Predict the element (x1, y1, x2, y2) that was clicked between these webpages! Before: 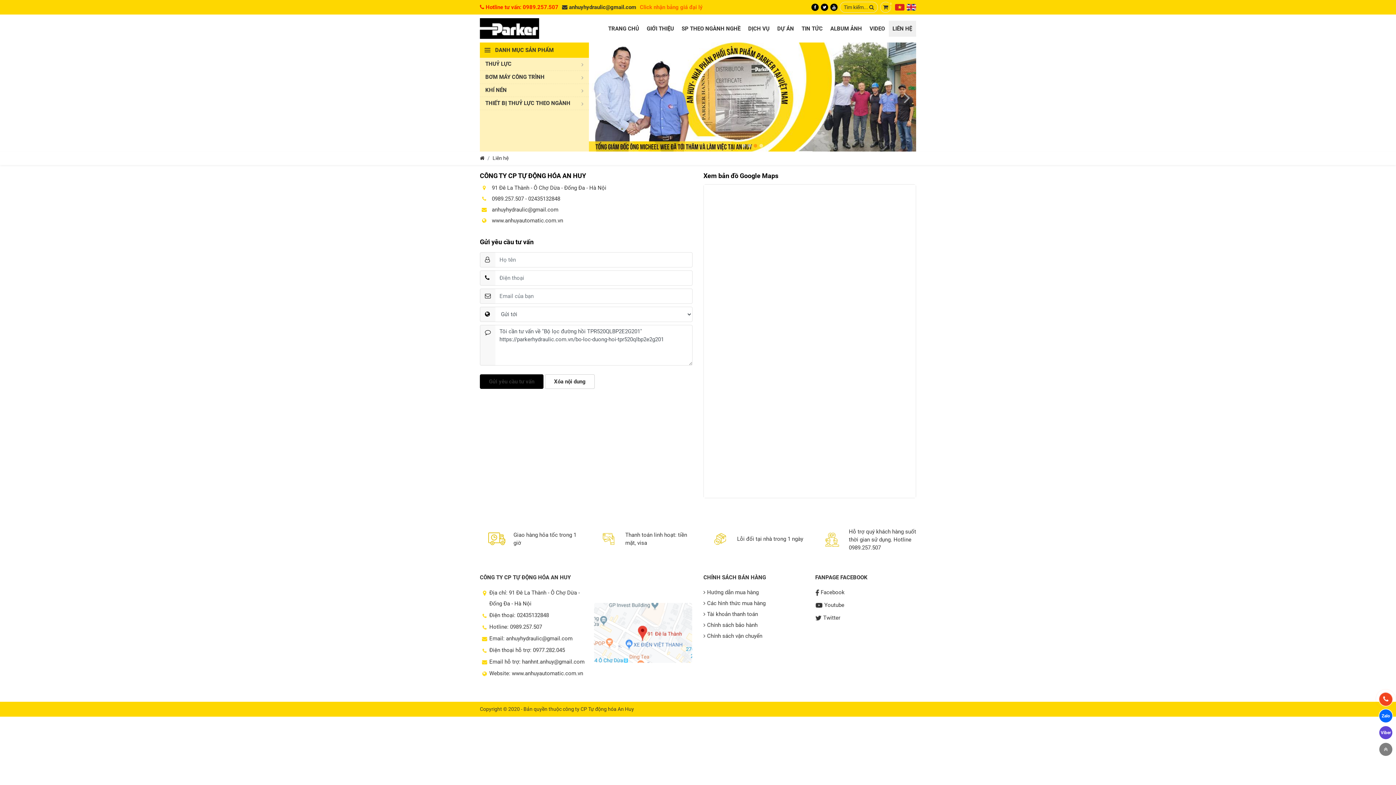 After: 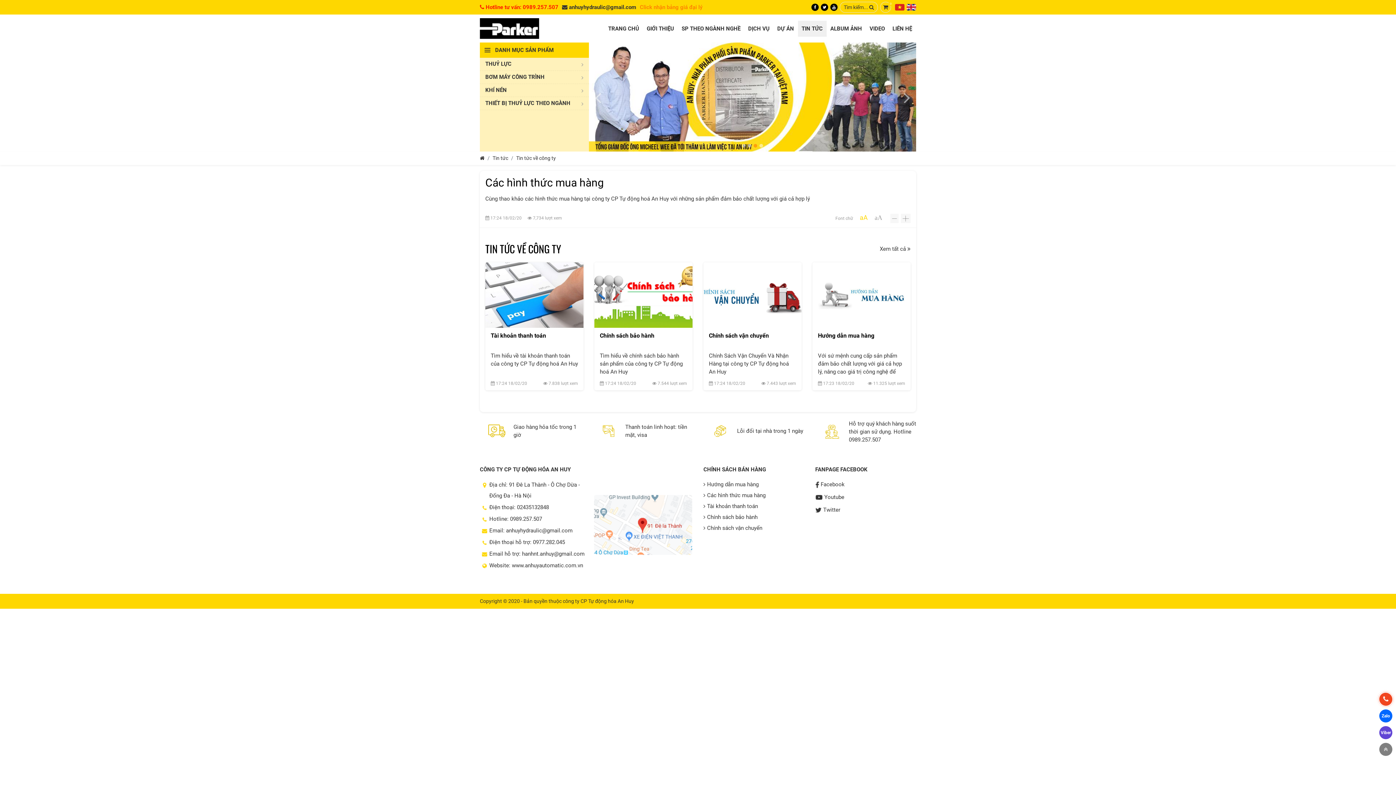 Action: bbox: (703, 598, 804, 609) label: Các hình thức mua hàng